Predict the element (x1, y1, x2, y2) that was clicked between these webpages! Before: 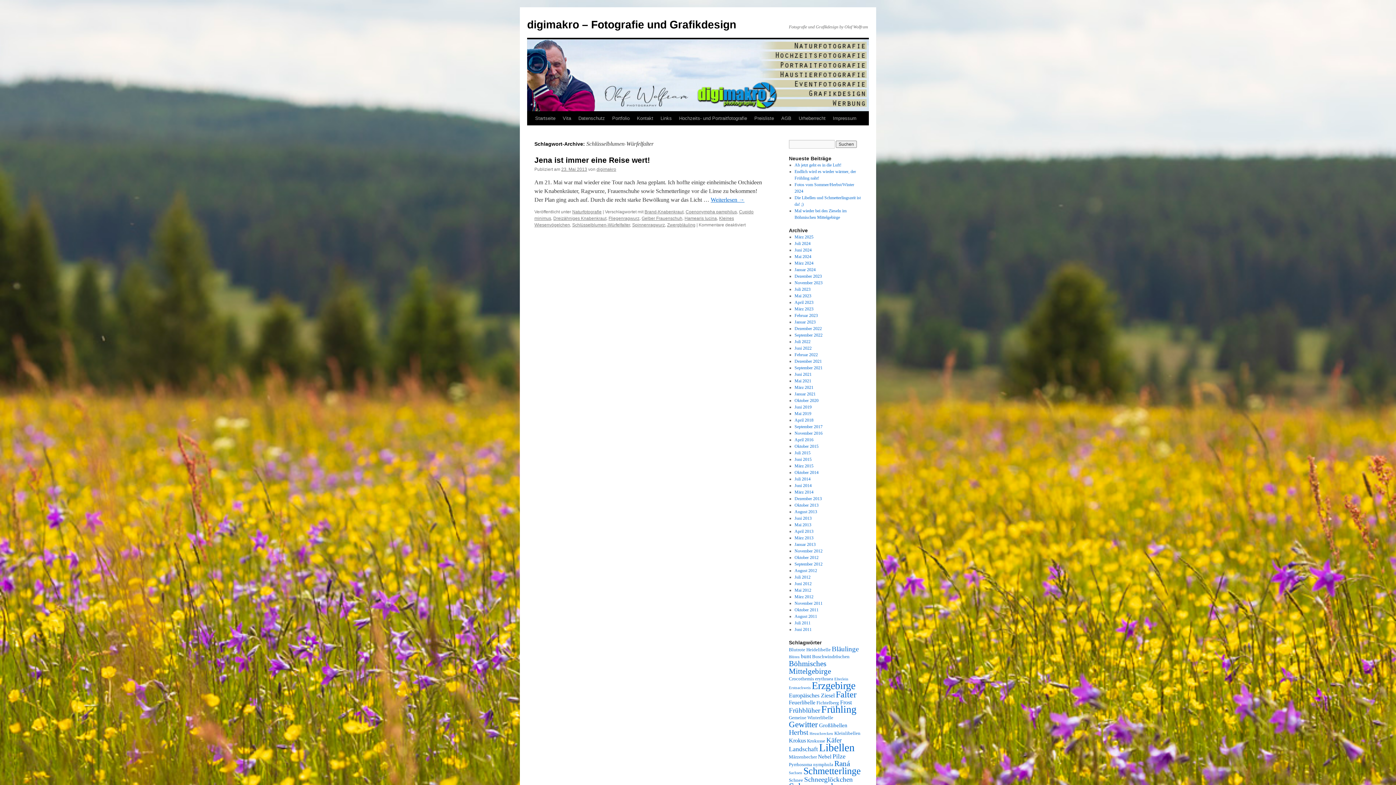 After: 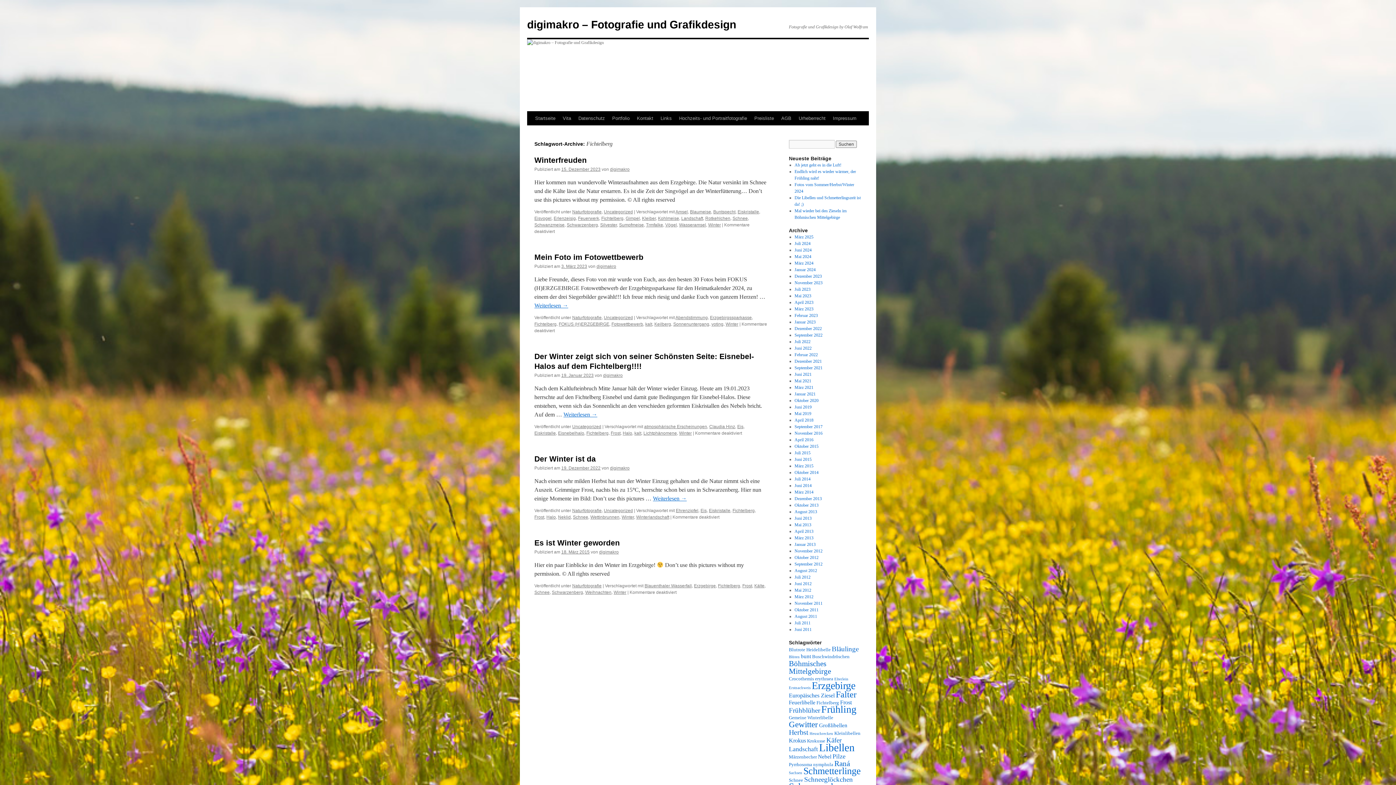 Action: bbox: (816, 700, 839, 705) label: Fichtelberg (5 Einträge)